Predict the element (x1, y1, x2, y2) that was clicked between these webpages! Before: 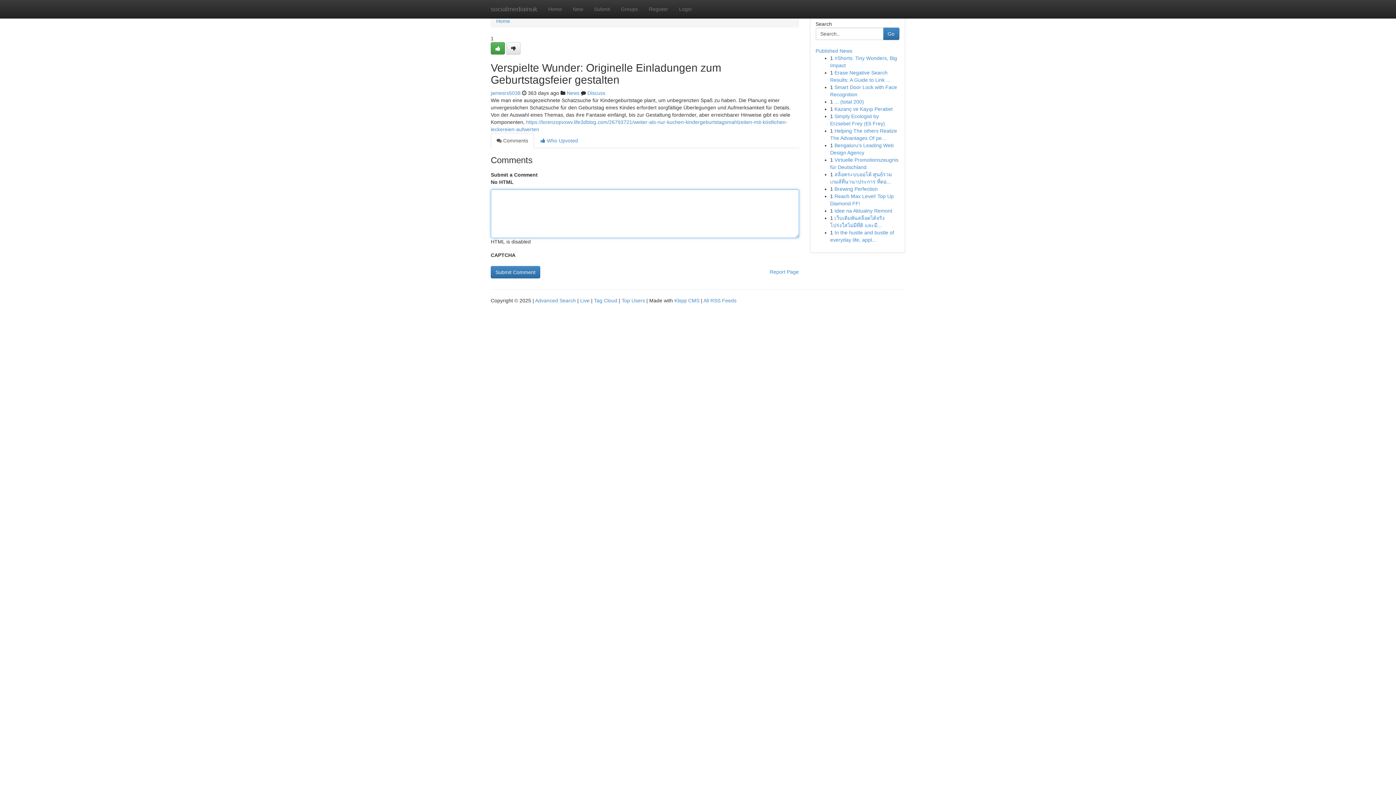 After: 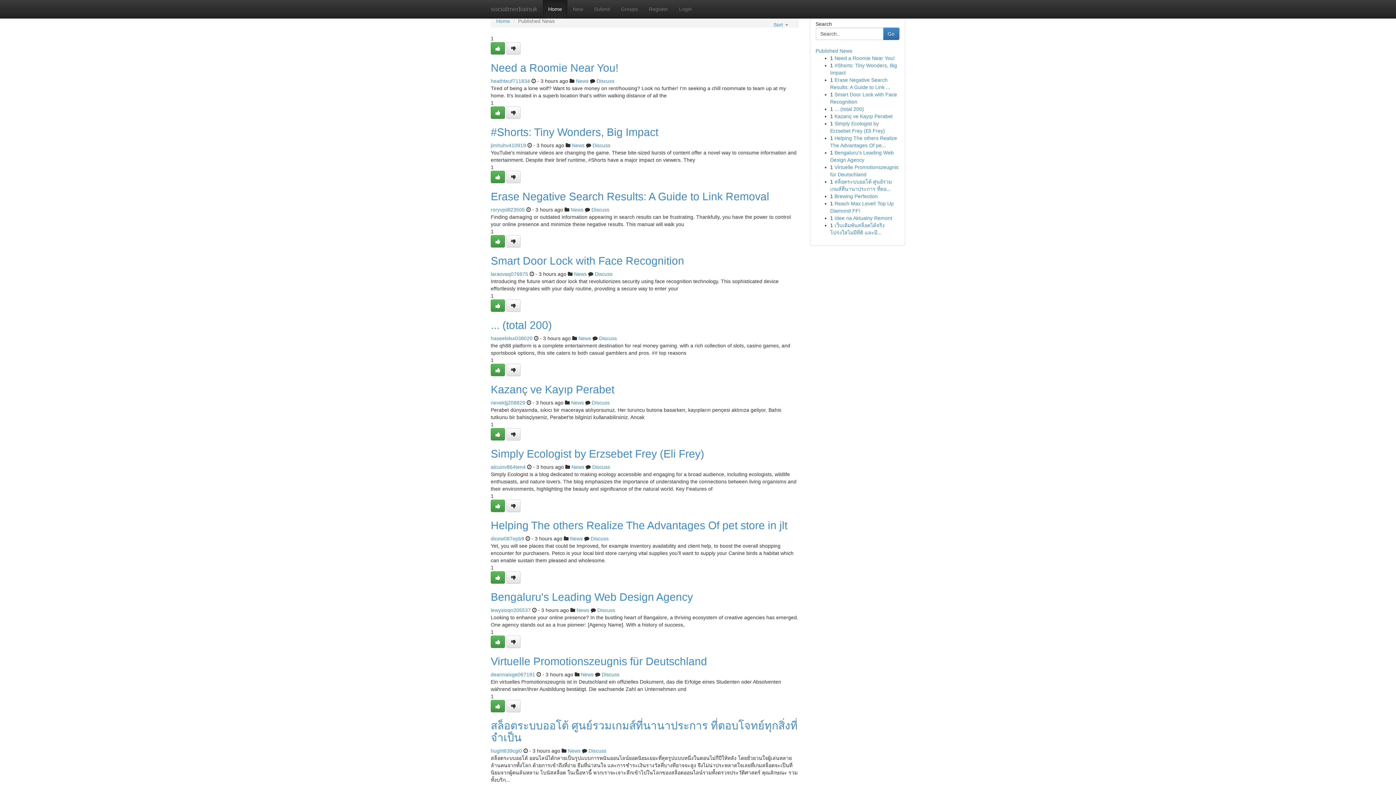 Action: bbox: (815, 48, 852, 53) label: Published News